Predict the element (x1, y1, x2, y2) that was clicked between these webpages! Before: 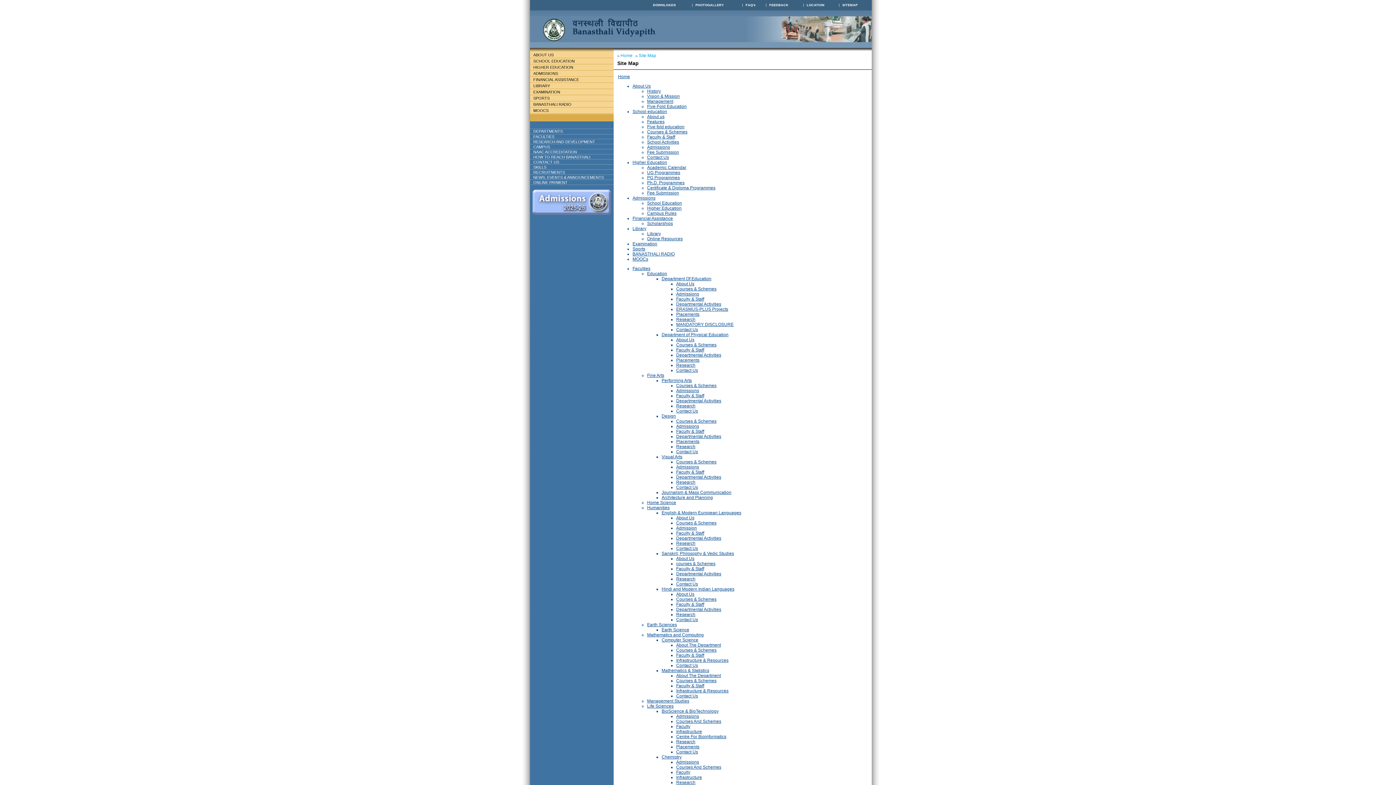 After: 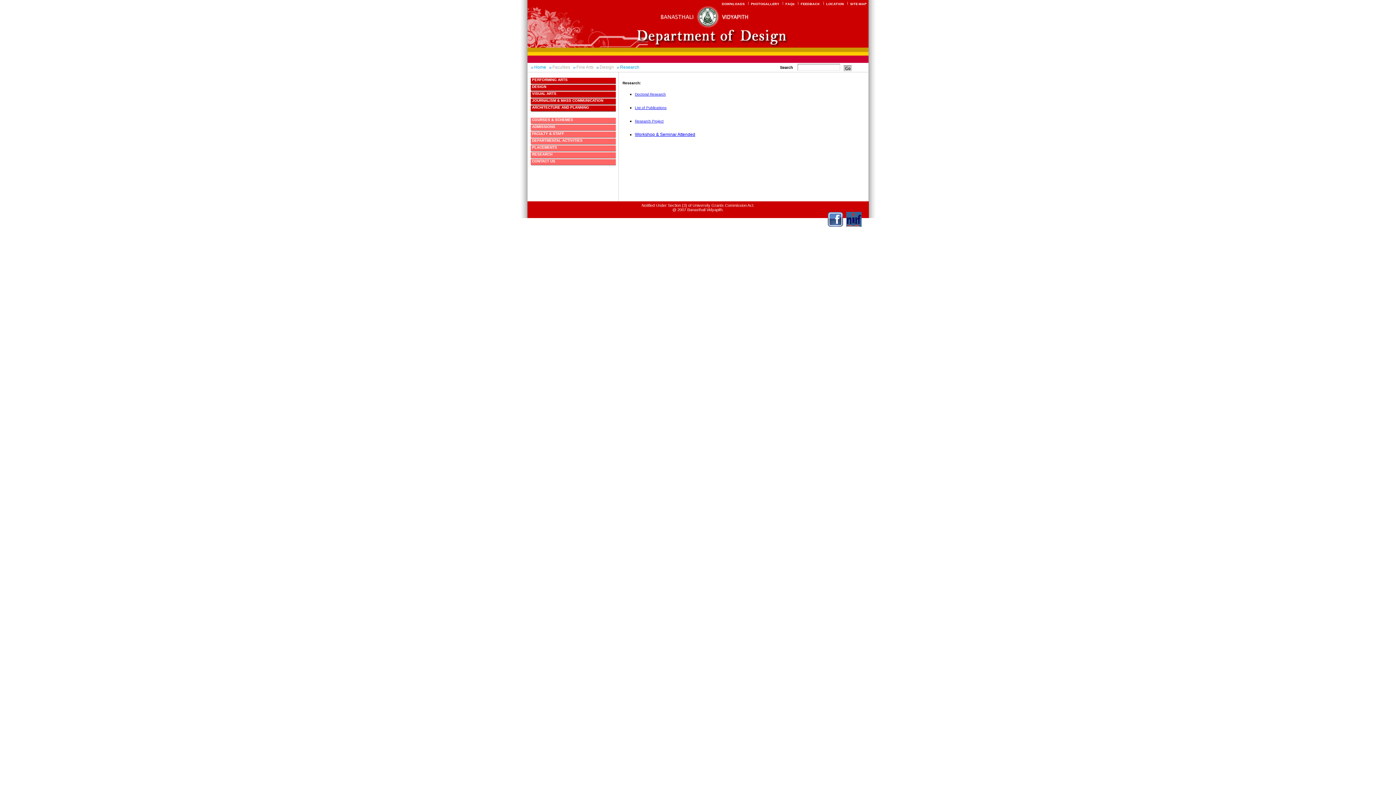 Action: label: Research bbox: (676, 444, 695, 449)